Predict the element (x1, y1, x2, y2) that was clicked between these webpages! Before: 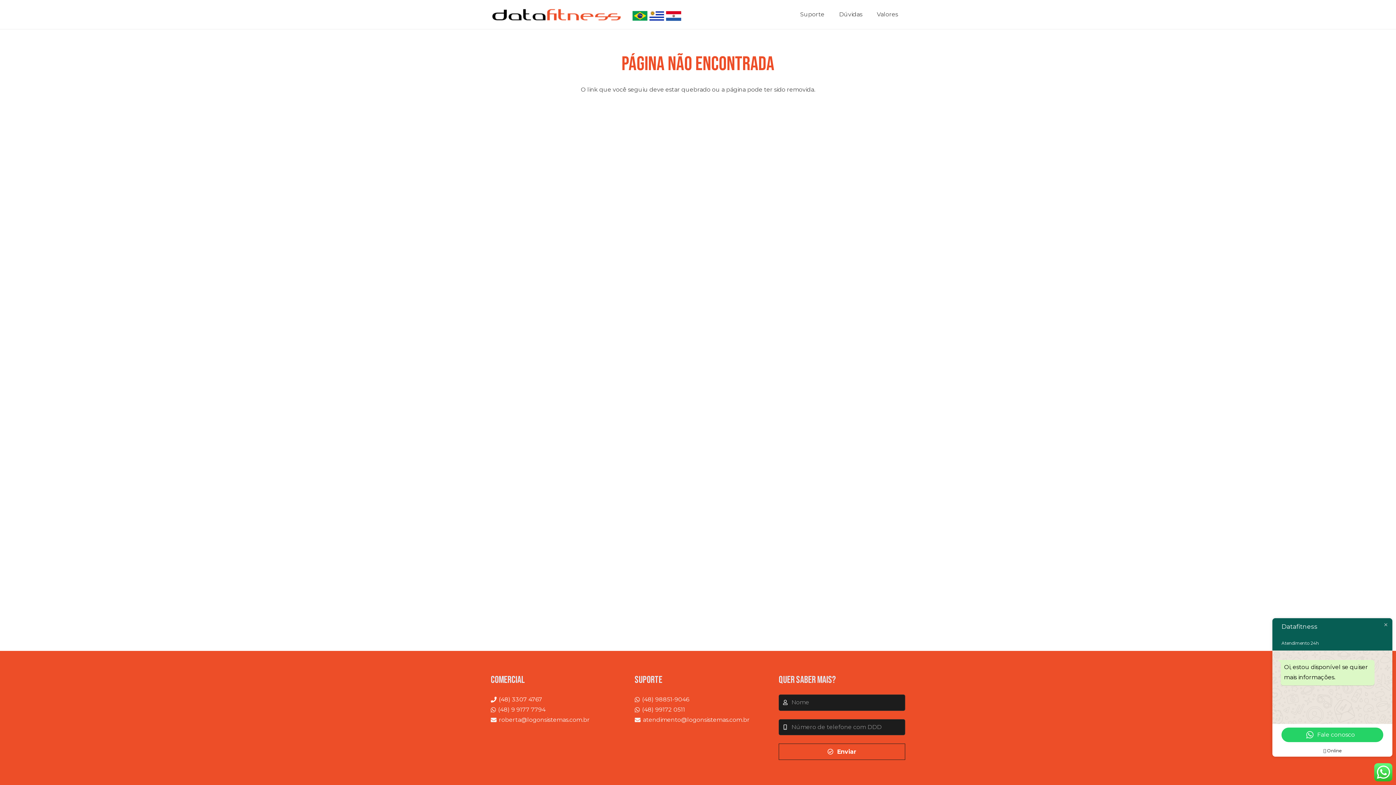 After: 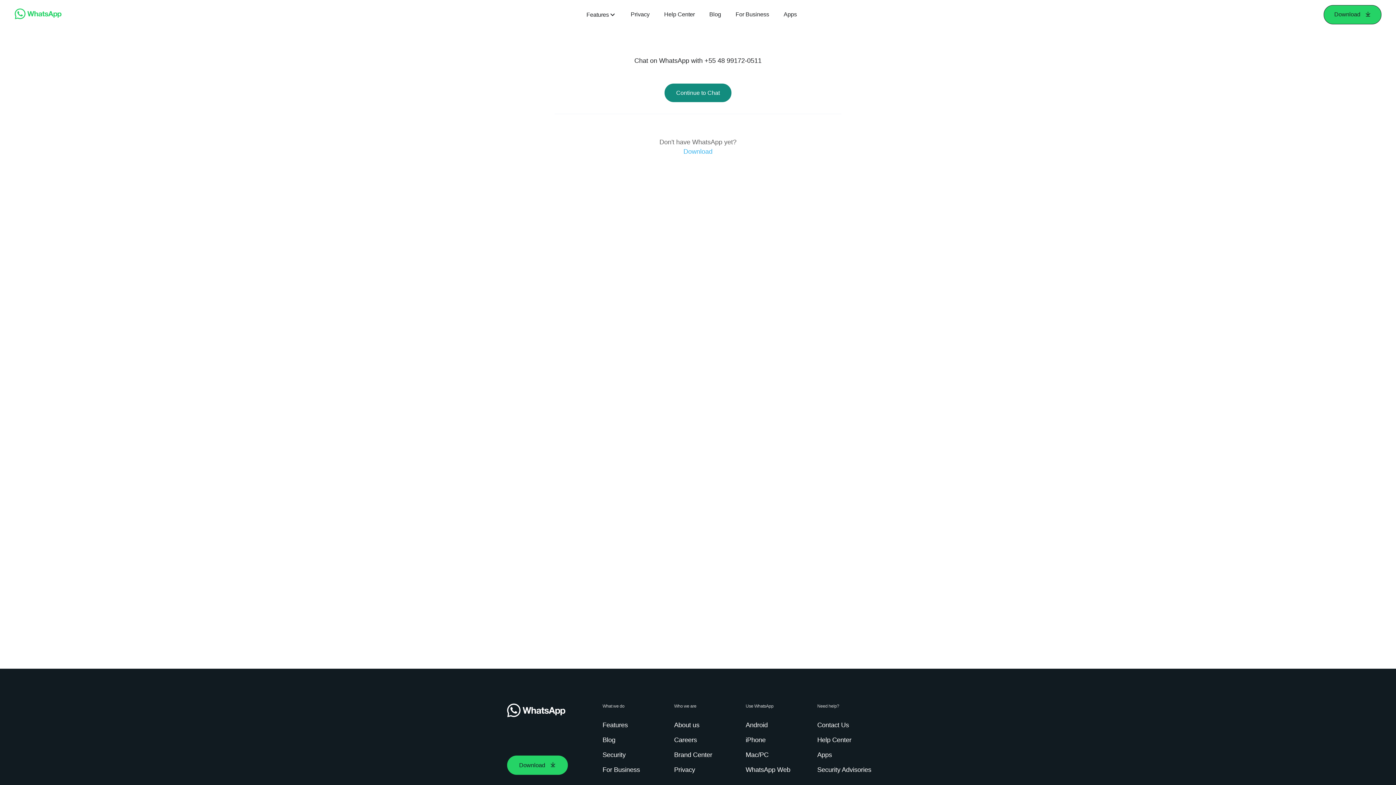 Action: label: (48) 99172 0511 bbox: (634, 706, 685, 713)